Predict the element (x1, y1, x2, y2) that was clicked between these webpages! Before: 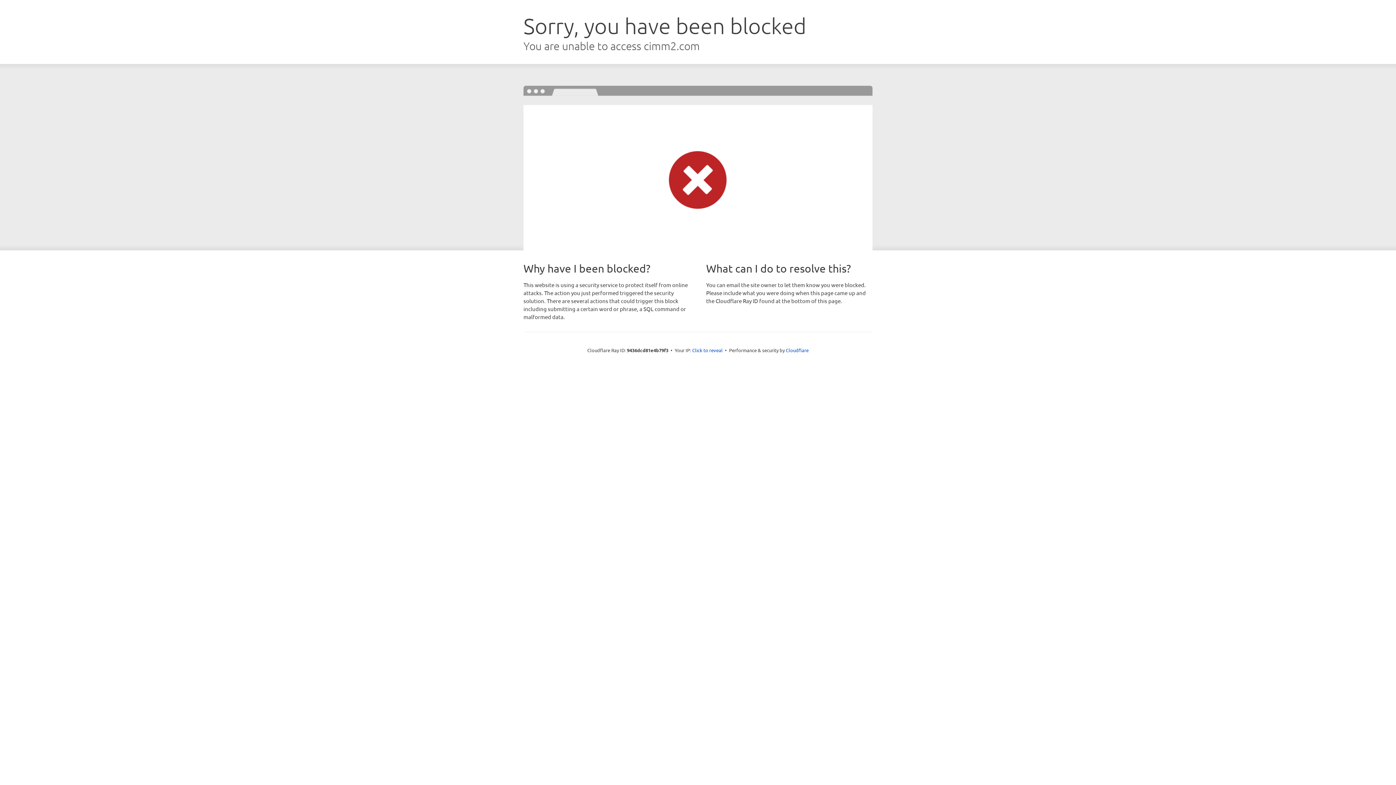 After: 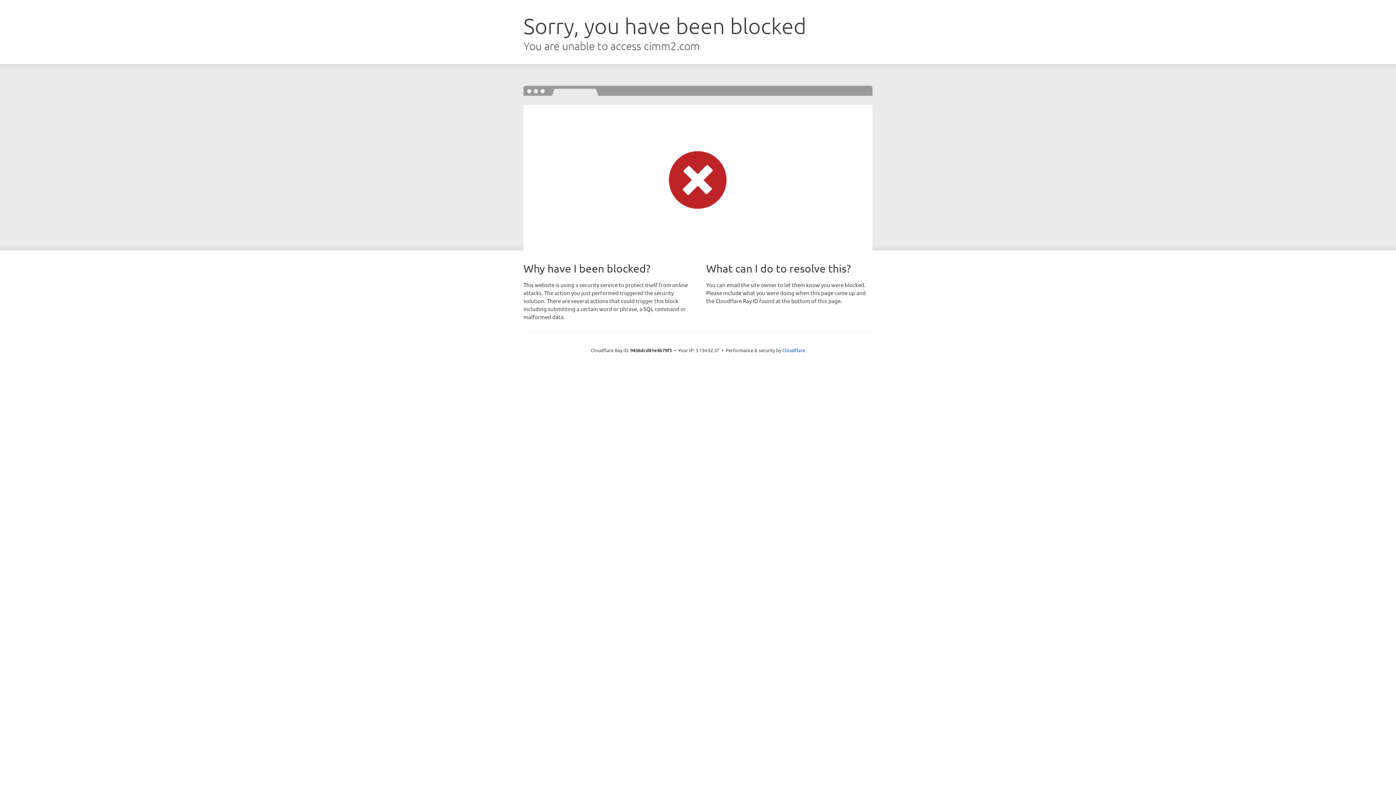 Action: bbox: (692, 346, 722, 353) label: Click to reveal